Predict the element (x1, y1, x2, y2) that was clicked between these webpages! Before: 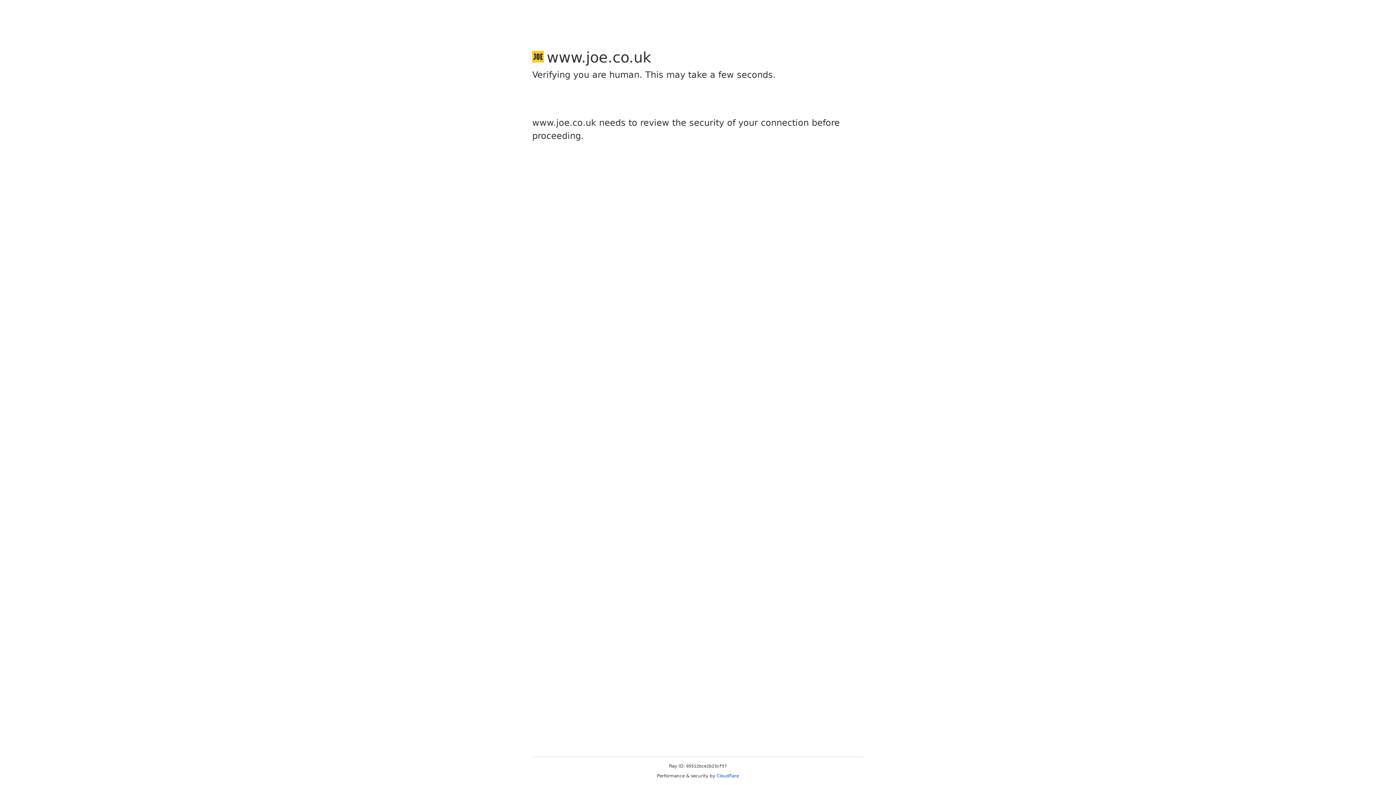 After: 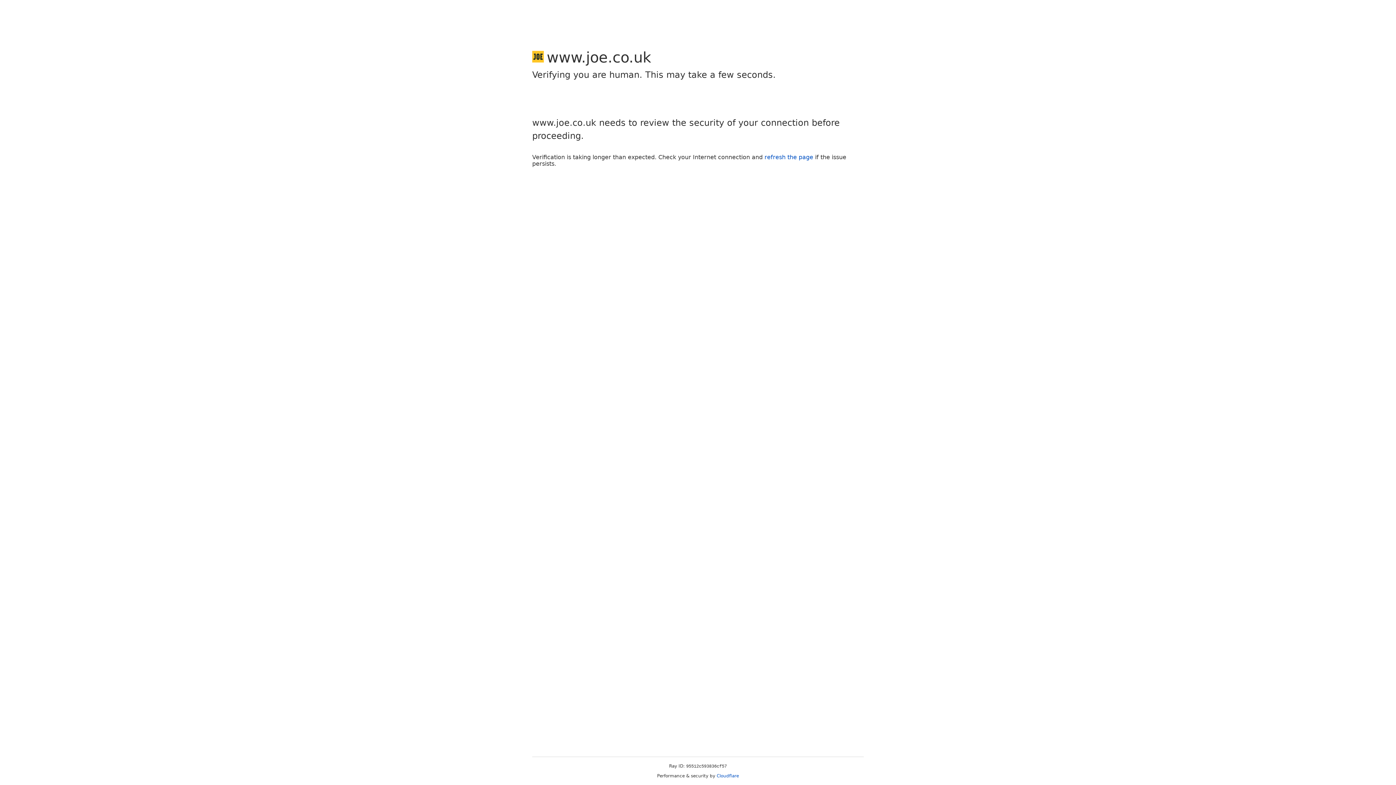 Action: label: Cloudflare bbox: (716, 773, 739, 778)